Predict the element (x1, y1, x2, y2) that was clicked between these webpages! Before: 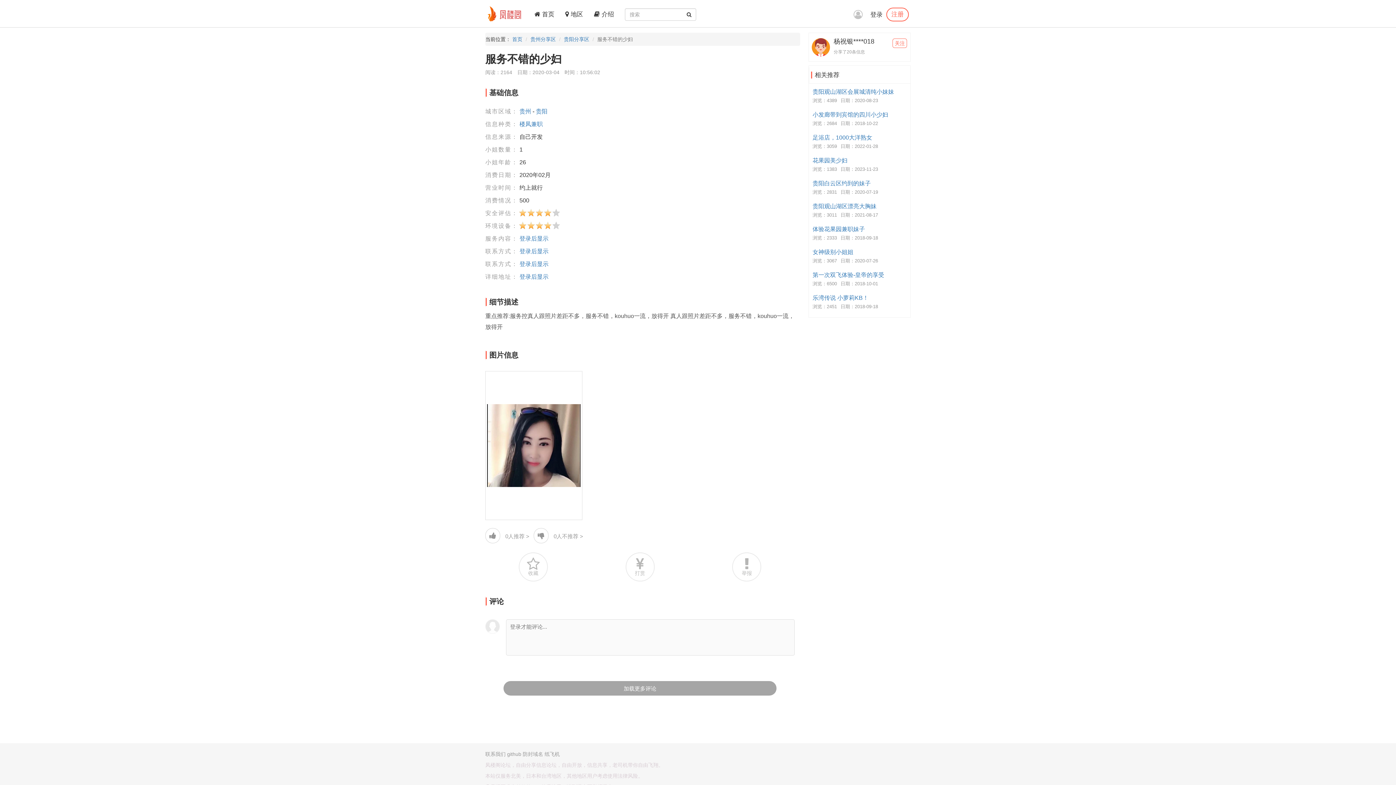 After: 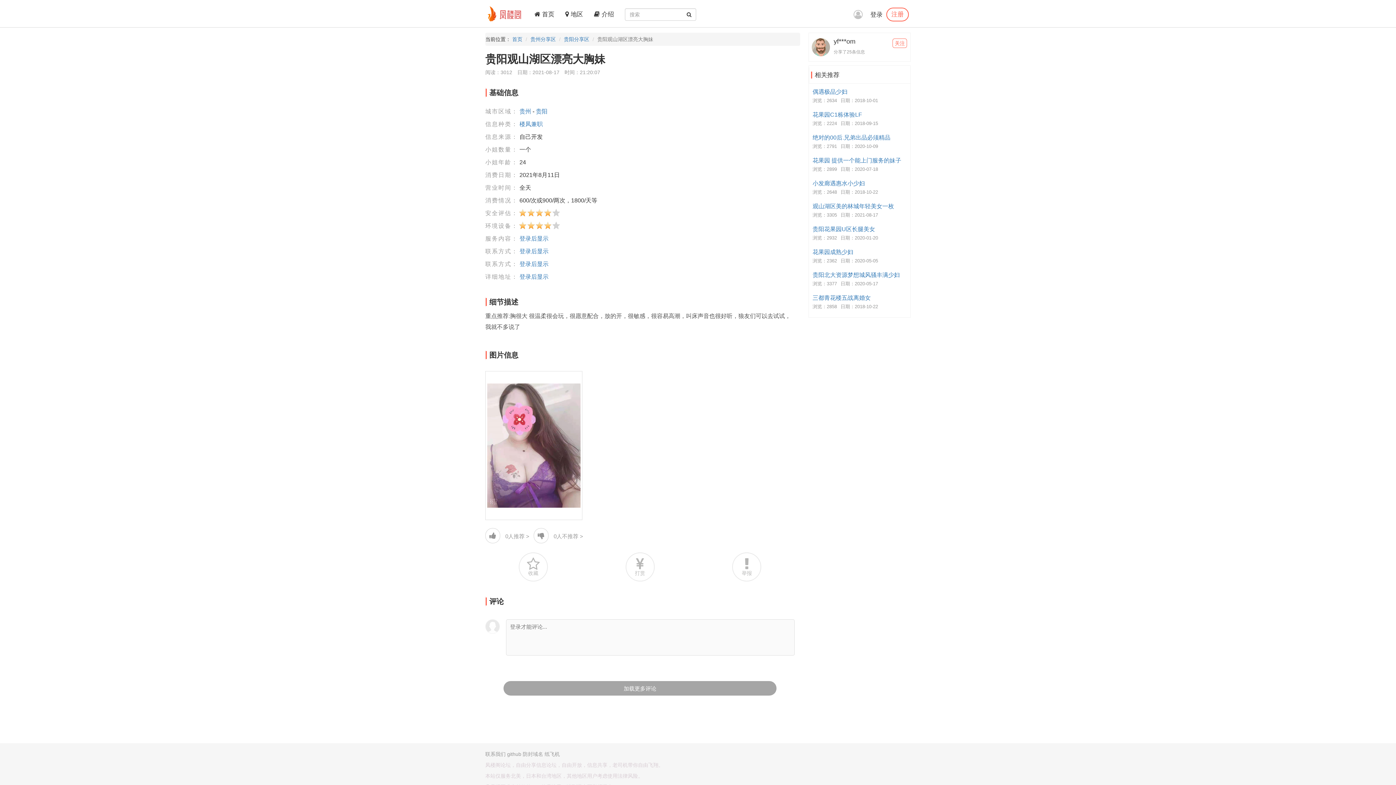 Action: bbox: (812, 202, 908, 210) label: 贵阳观山湖区漂亮大胸妹